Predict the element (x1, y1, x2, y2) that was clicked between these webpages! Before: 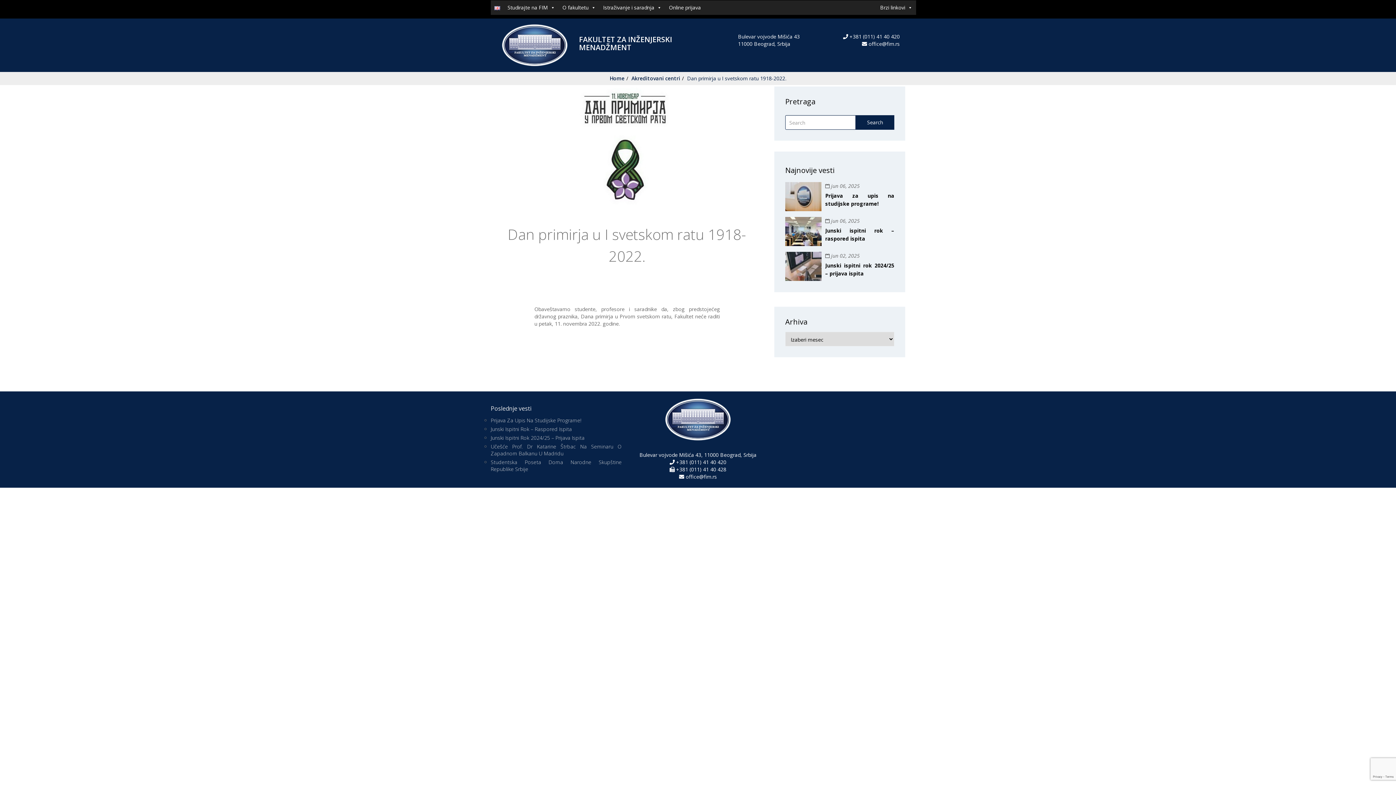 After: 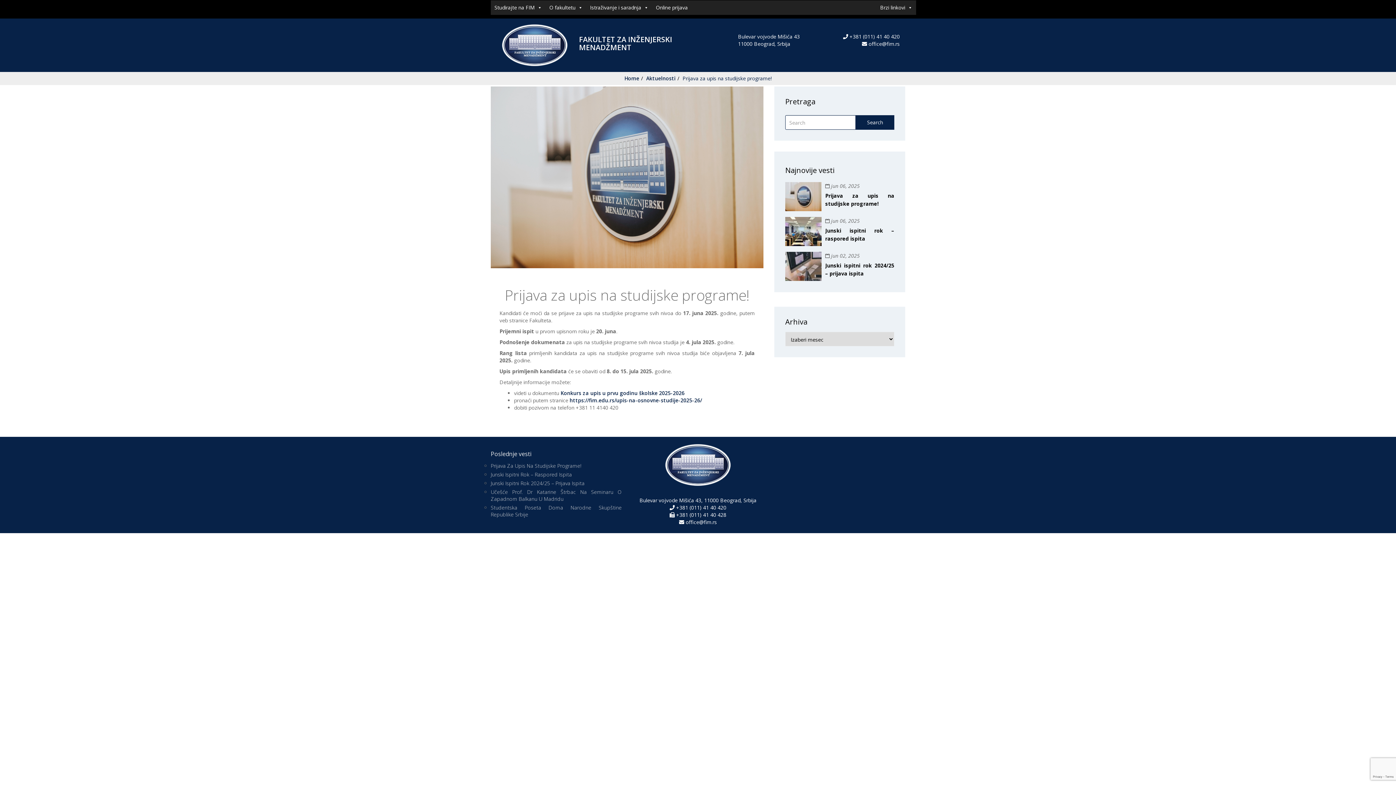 Action: bbox: (785, 182, 821, 211)